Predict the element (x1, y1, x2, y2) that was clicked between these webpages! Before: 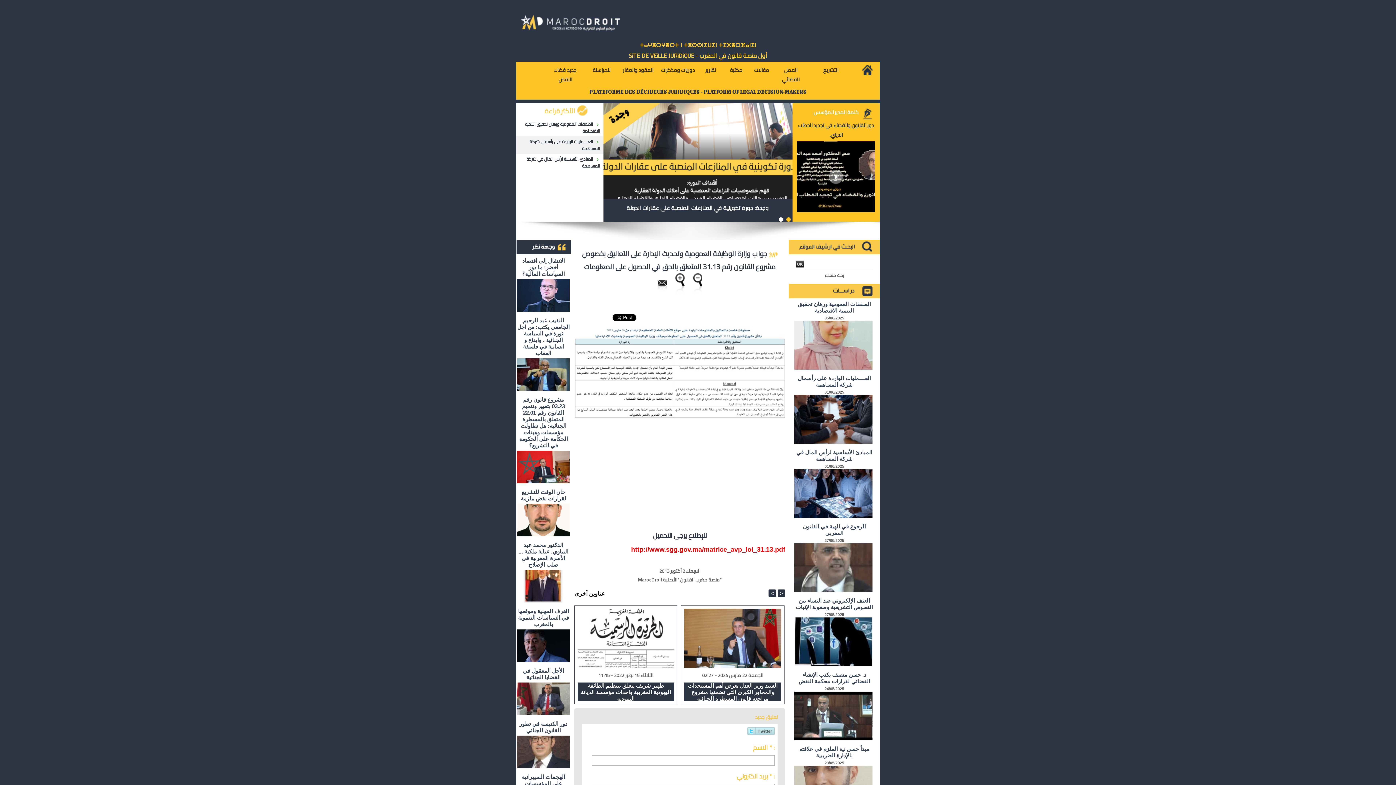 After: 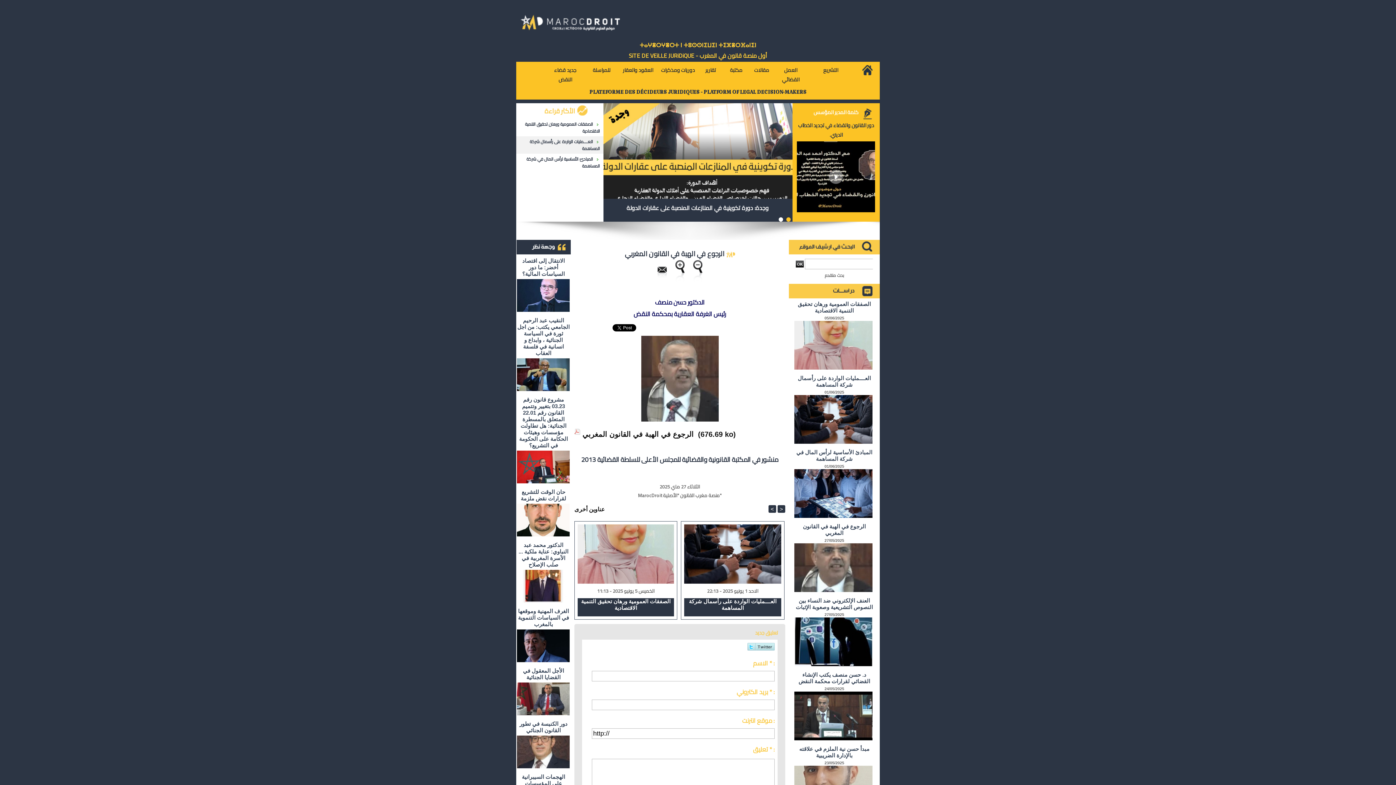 Action: bbox: (803, 523, 866, 536) label: الرجوع في الهبة في القانون المغربي